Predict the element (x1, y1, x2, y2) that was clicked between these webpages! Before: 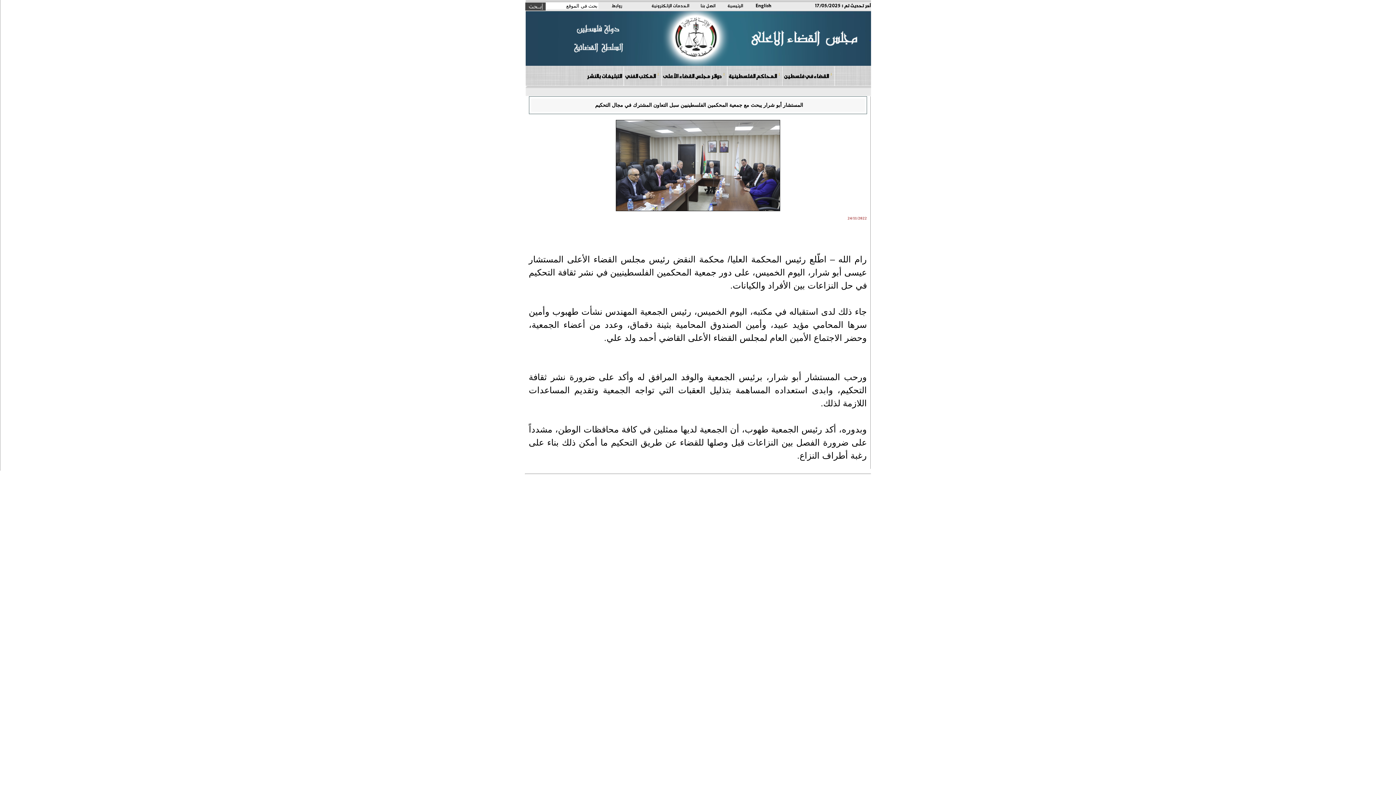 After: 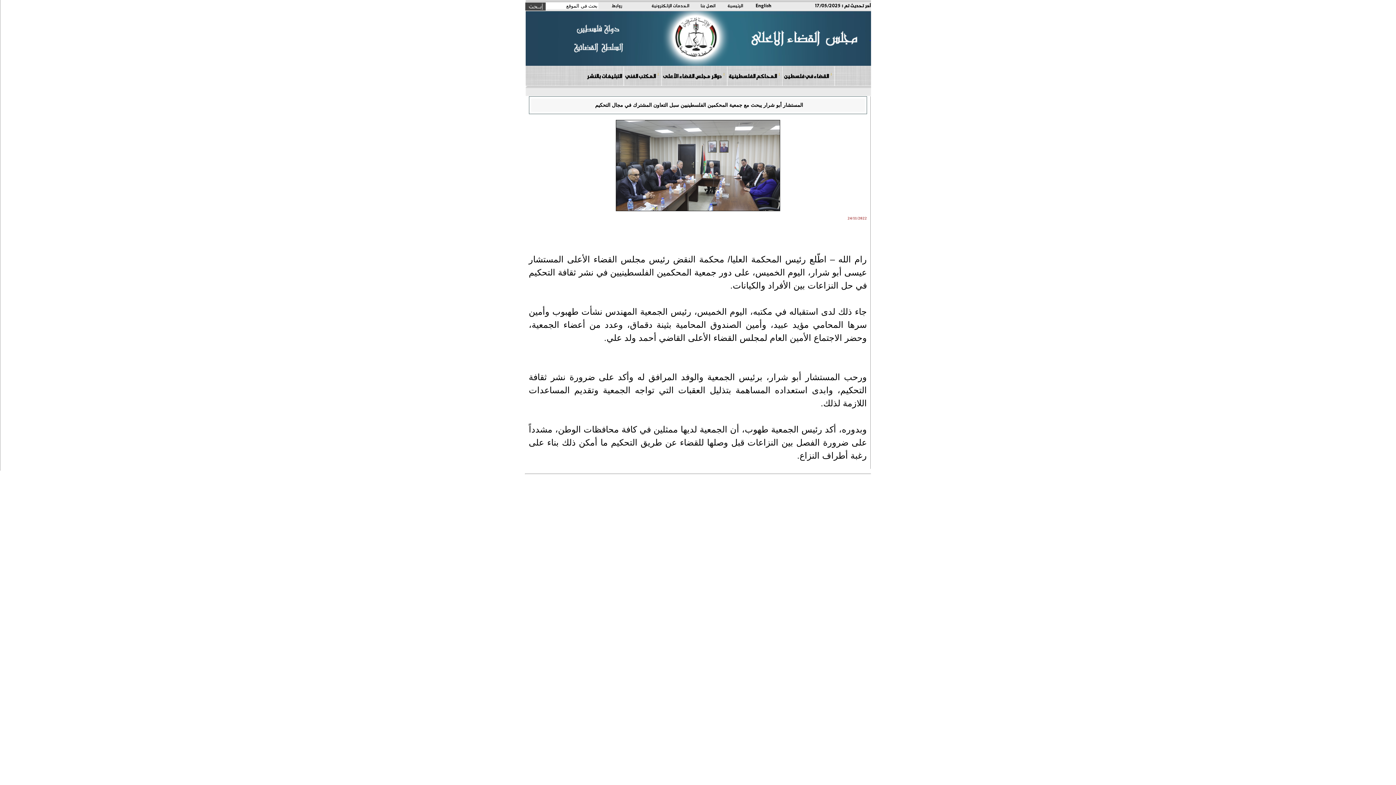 Action: bbox: (727, 66, 782, 85) label: المحاكم الفلسطينية